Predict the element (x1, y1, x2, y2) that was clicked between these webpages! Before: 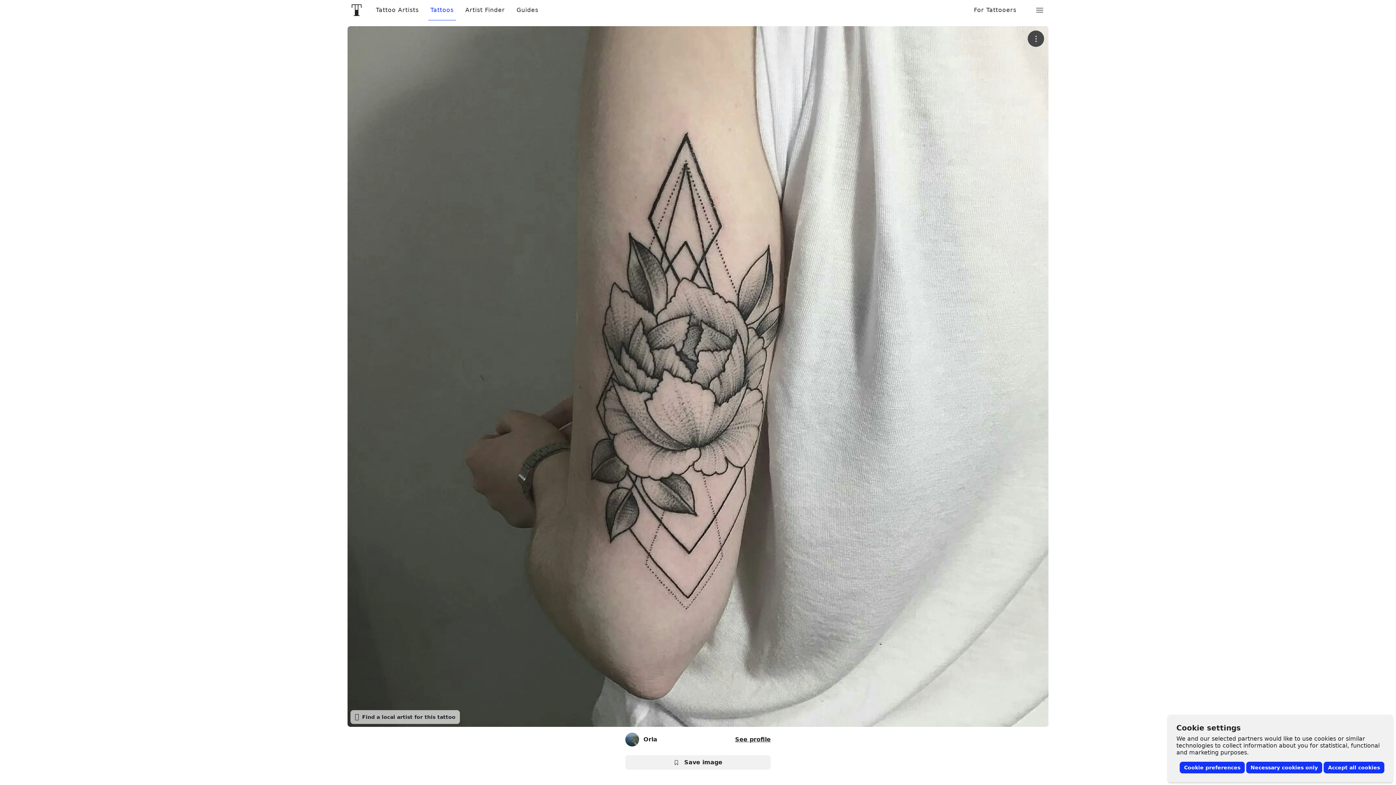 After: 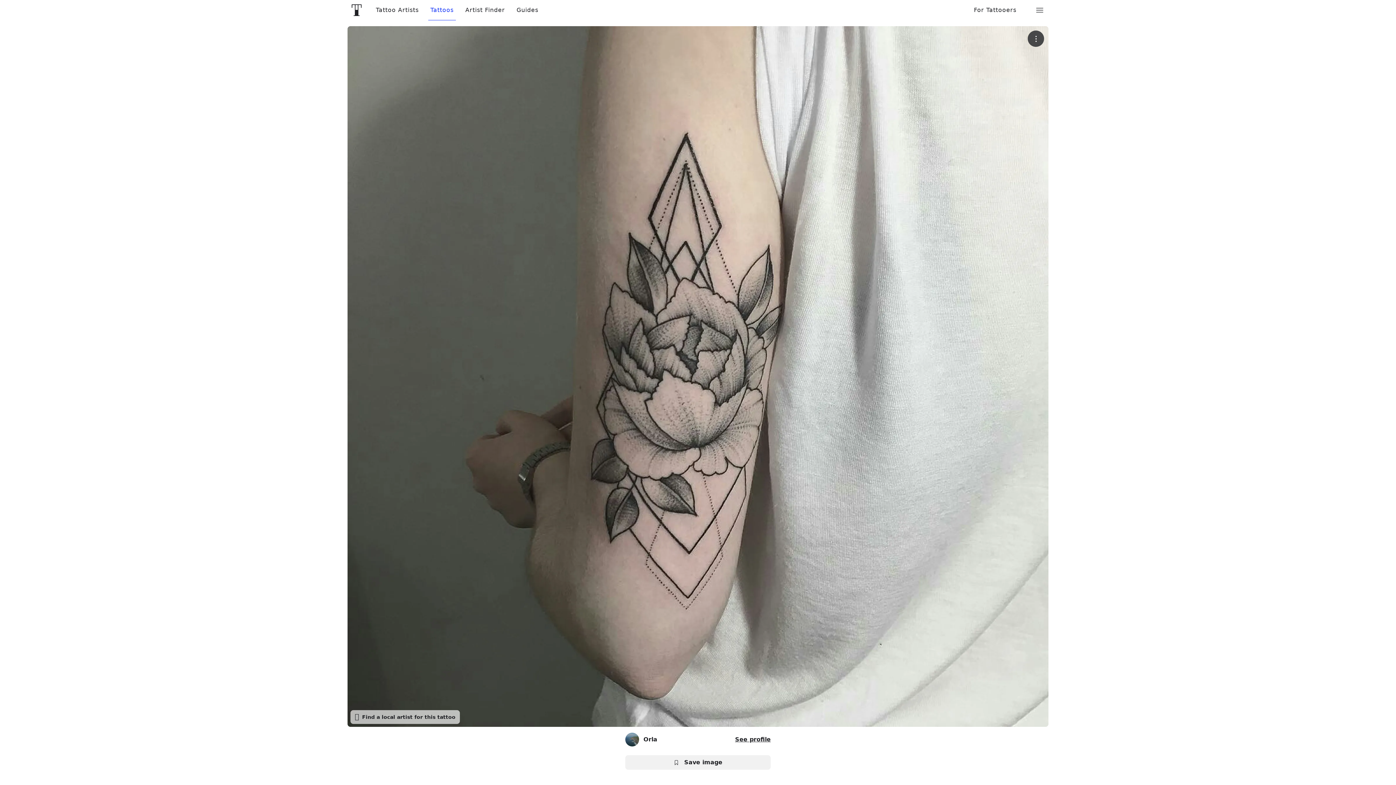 Action: bbox: (1246, 762, 1322, 773) label: Necessary cookies only